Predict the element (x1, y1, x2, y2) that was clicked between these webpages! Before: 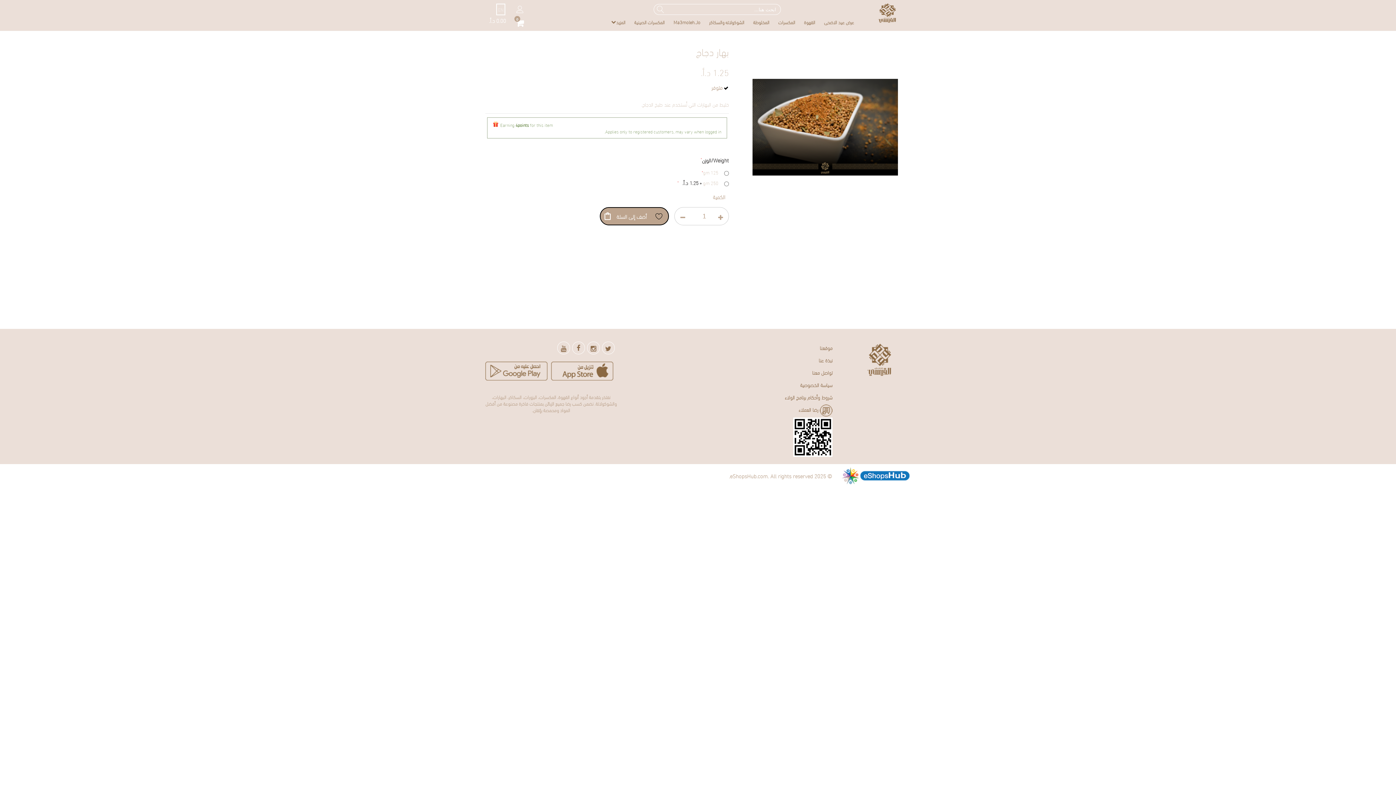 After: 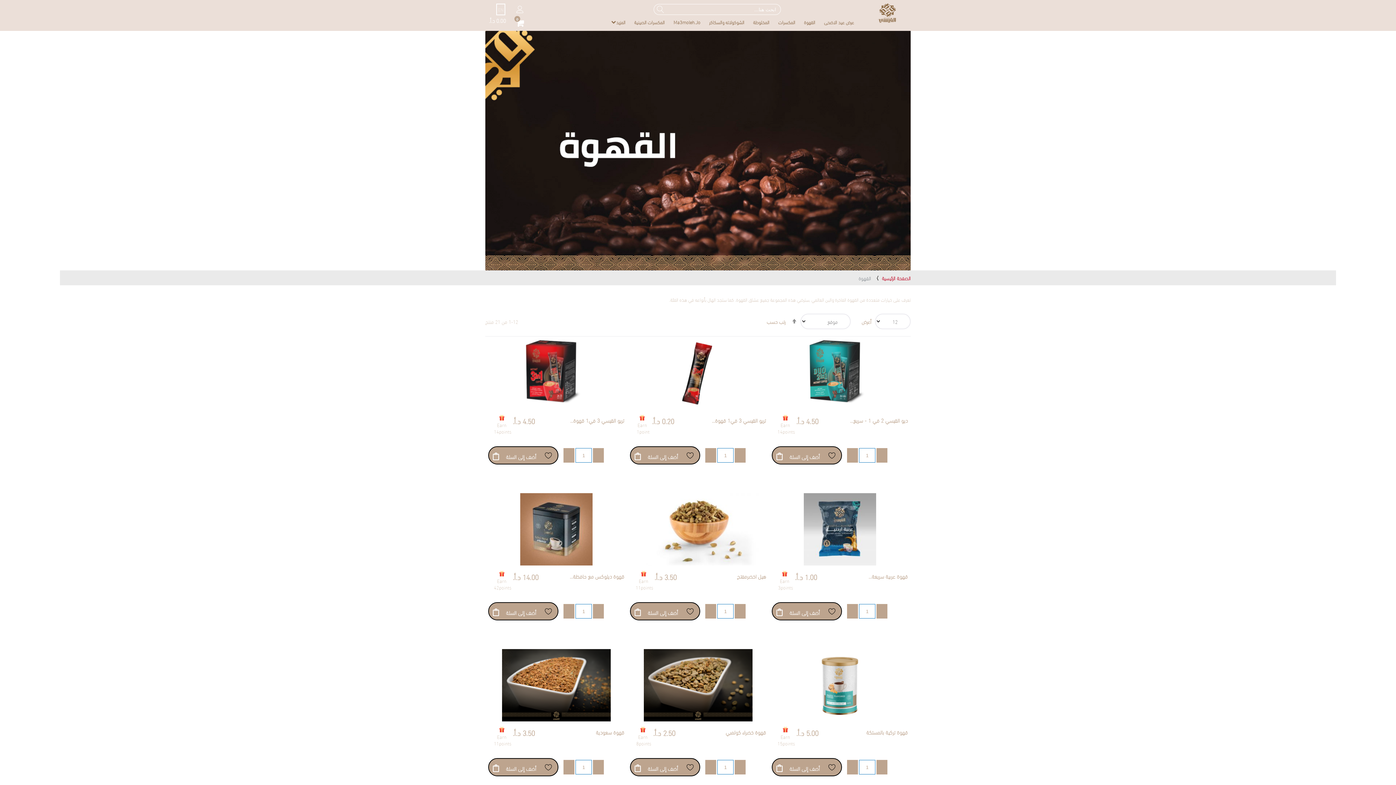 Action: label: القهوة bbox: (799, 15, 819, 27)